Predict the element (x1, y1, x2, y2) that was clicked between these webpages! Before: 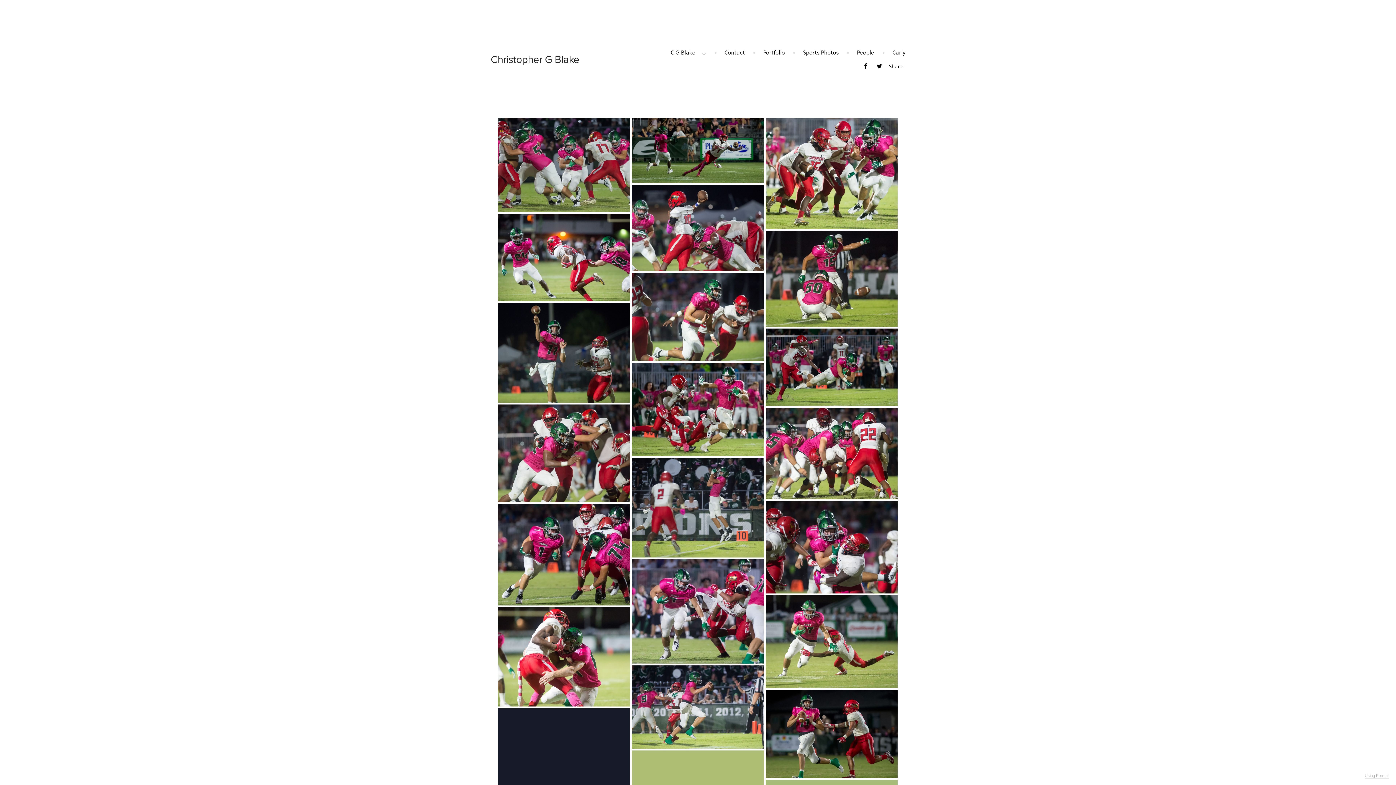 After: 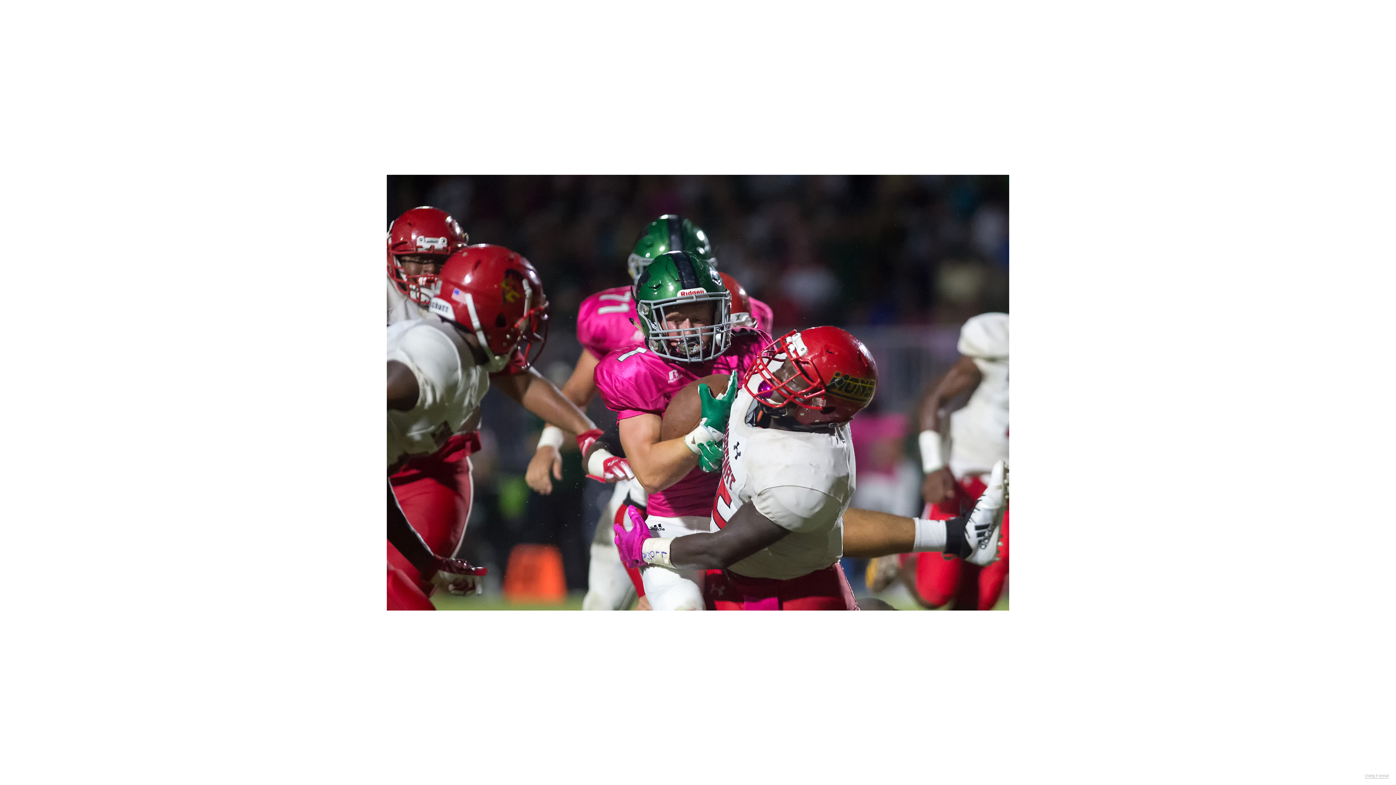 Action: bbox: (765, 501, 897, 593)